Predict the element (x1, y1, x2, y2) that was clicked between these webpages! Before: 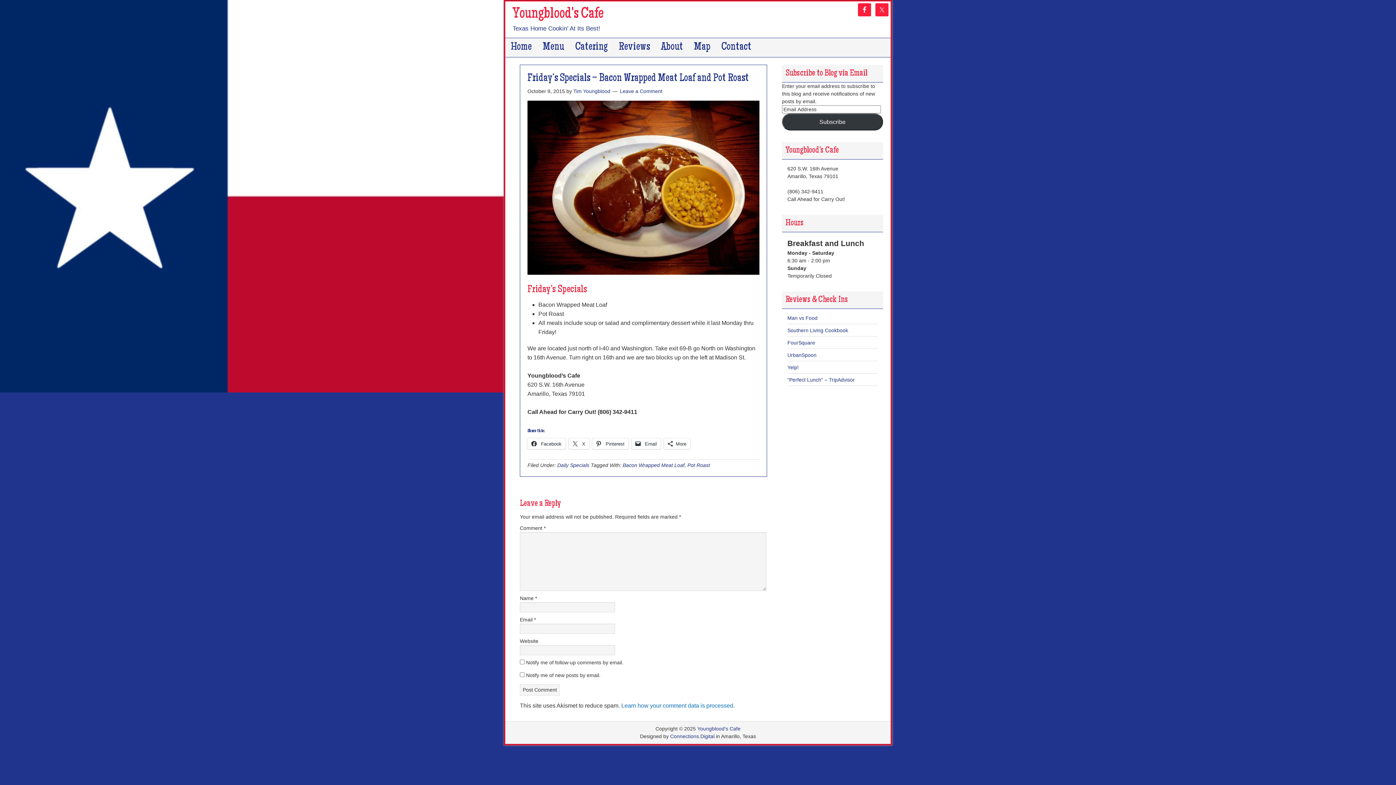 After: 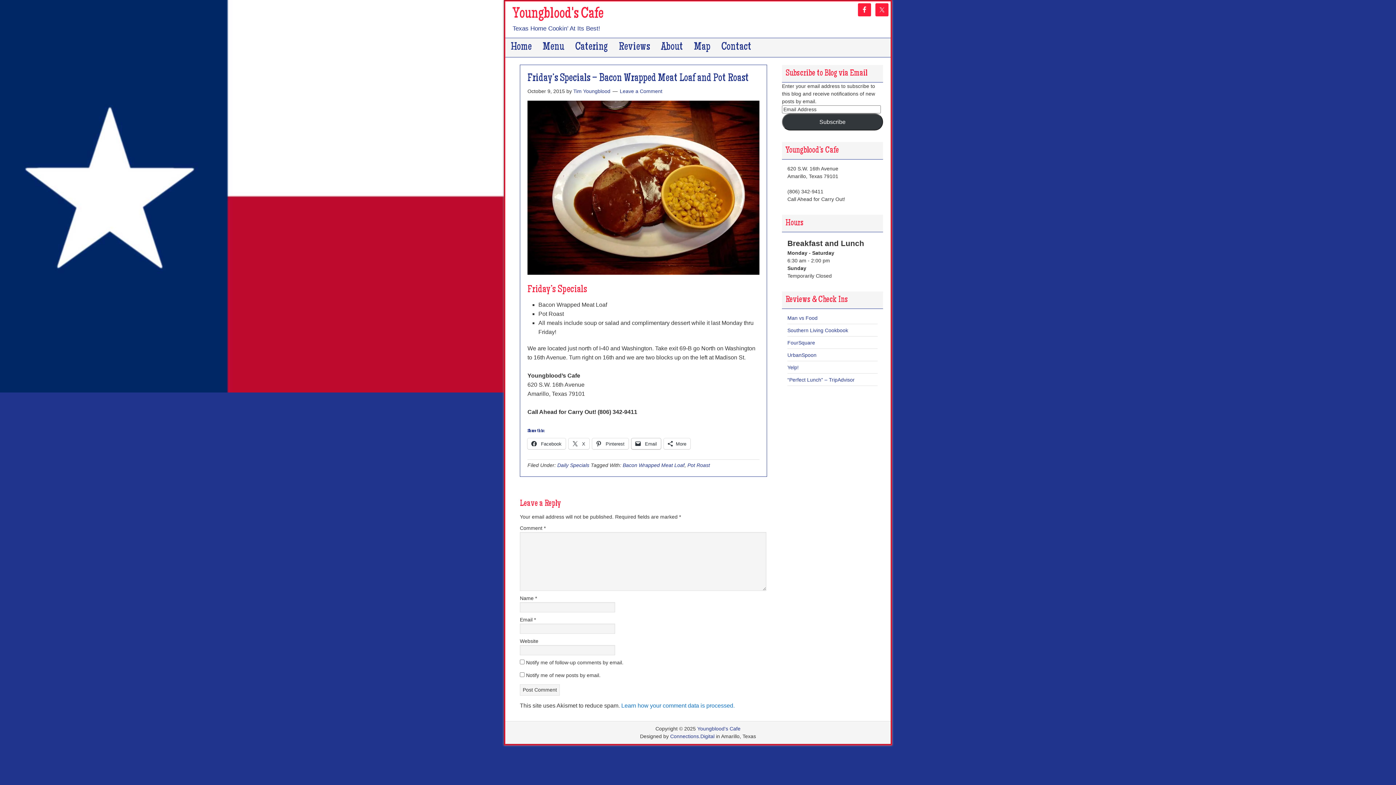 Action: bbox: (631, 438, 661, 449) label:  Email